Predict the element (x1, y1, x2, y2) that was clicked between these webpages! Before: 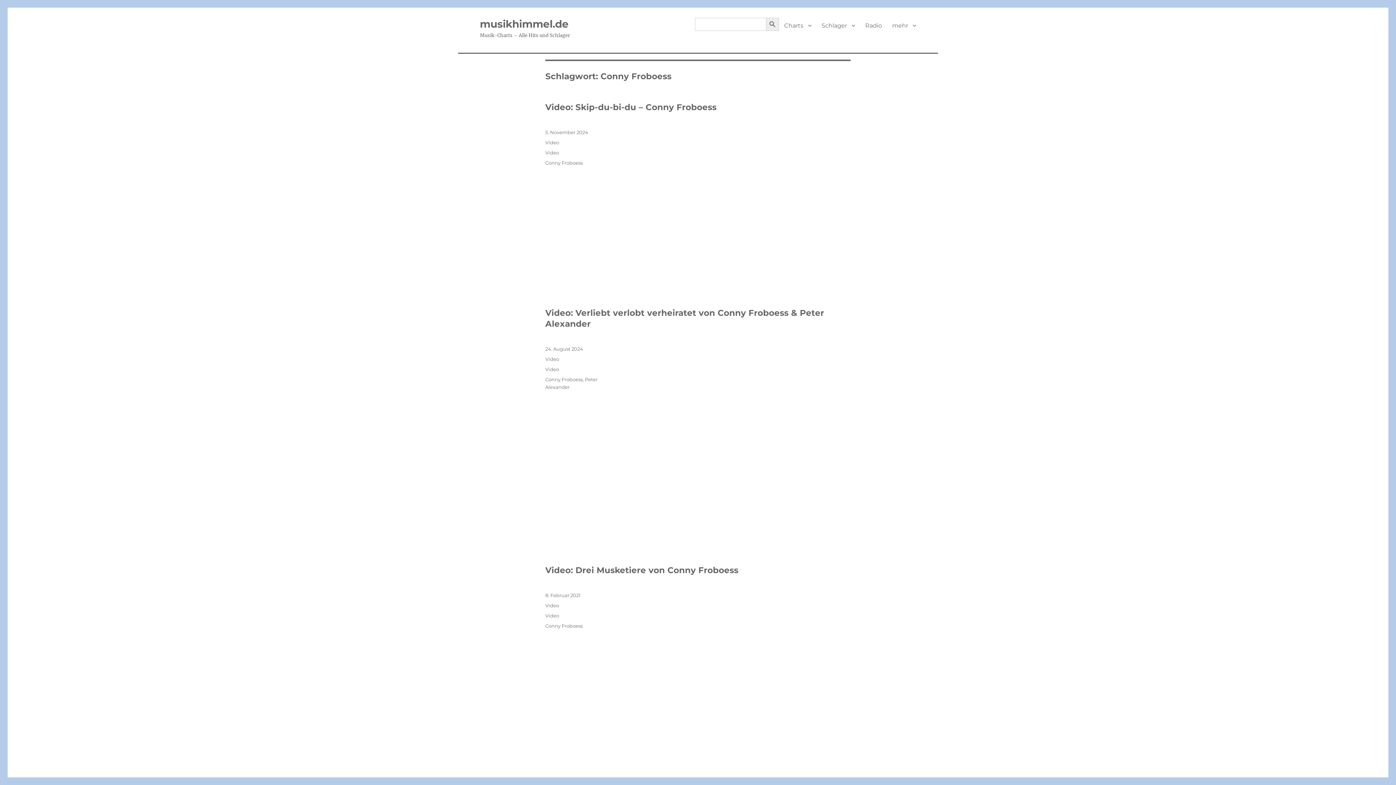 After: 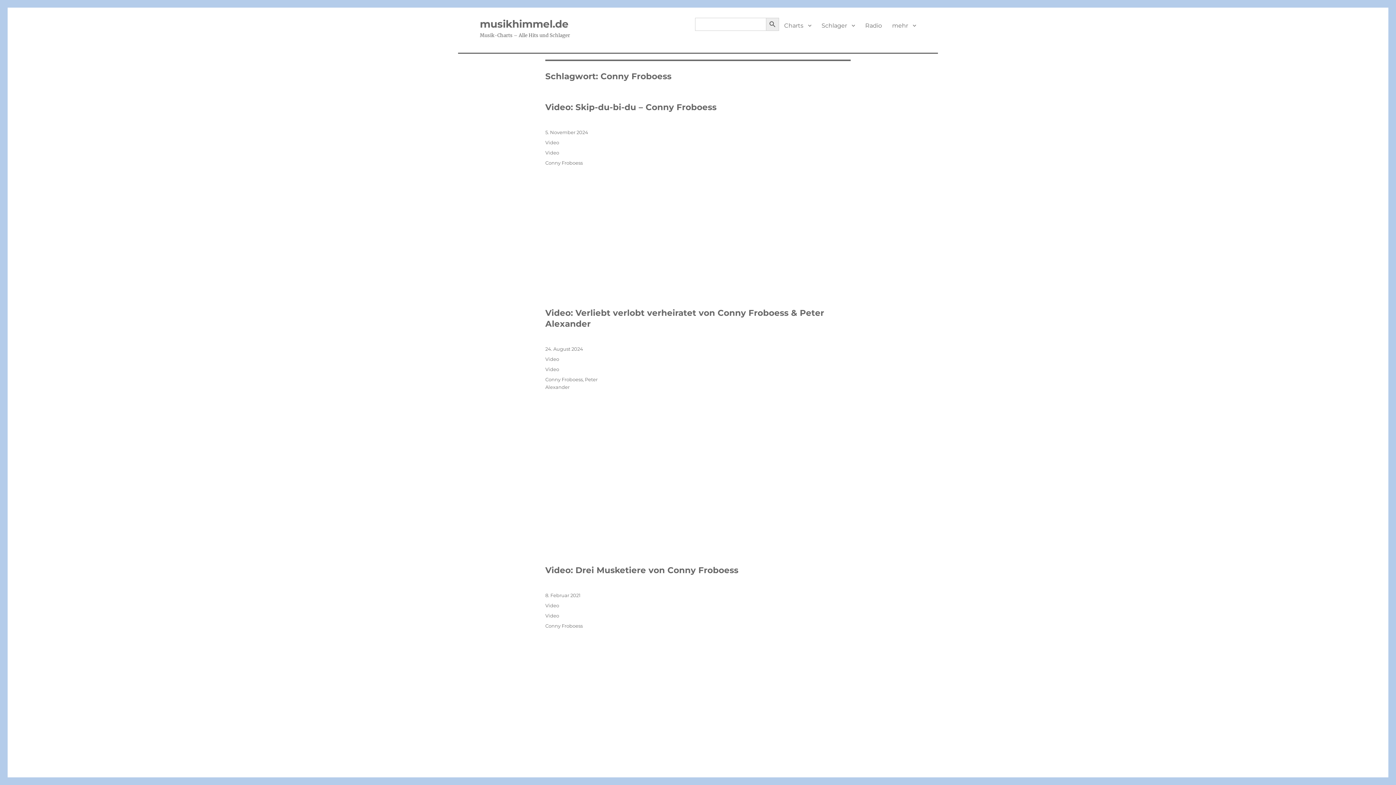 Action: bbox: (545, 623, 582, 629) label: Conny Froboess